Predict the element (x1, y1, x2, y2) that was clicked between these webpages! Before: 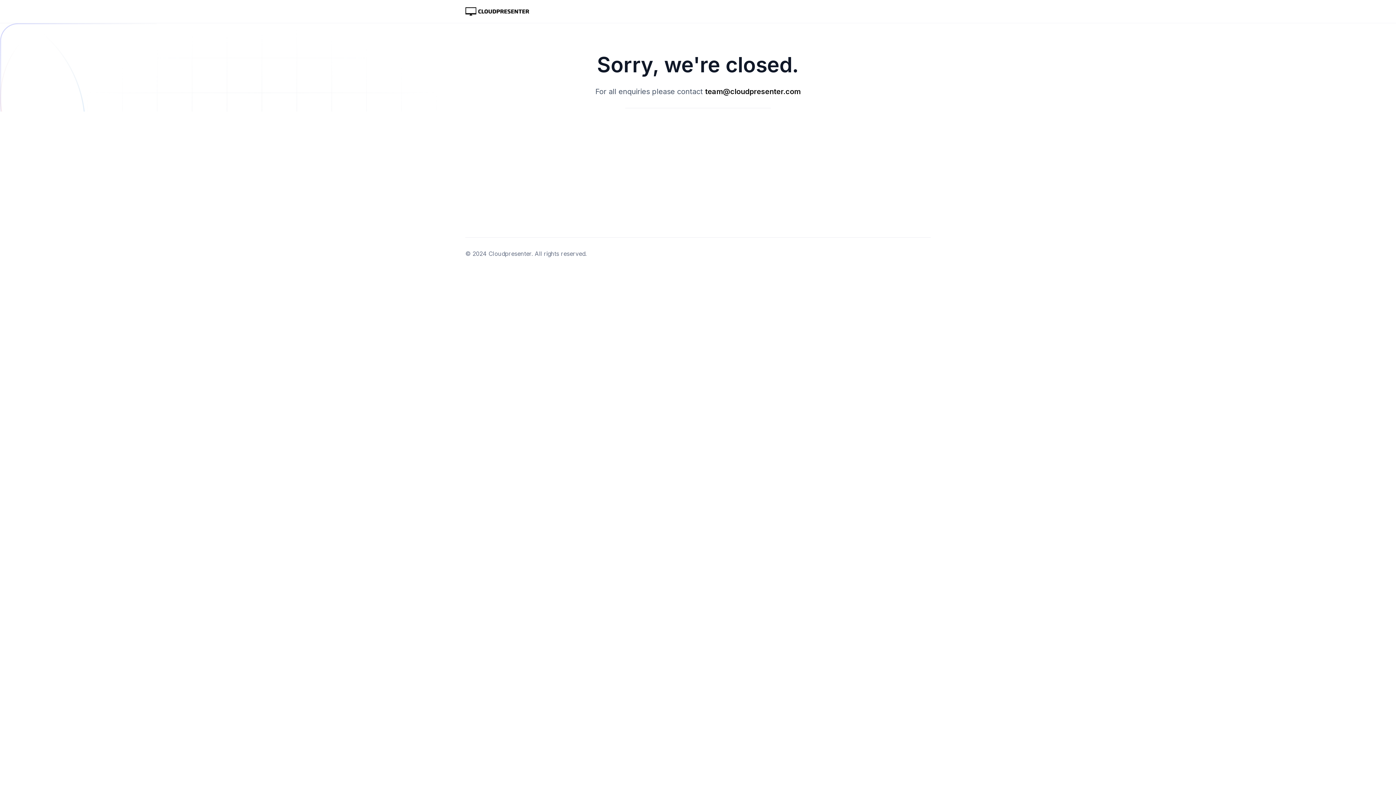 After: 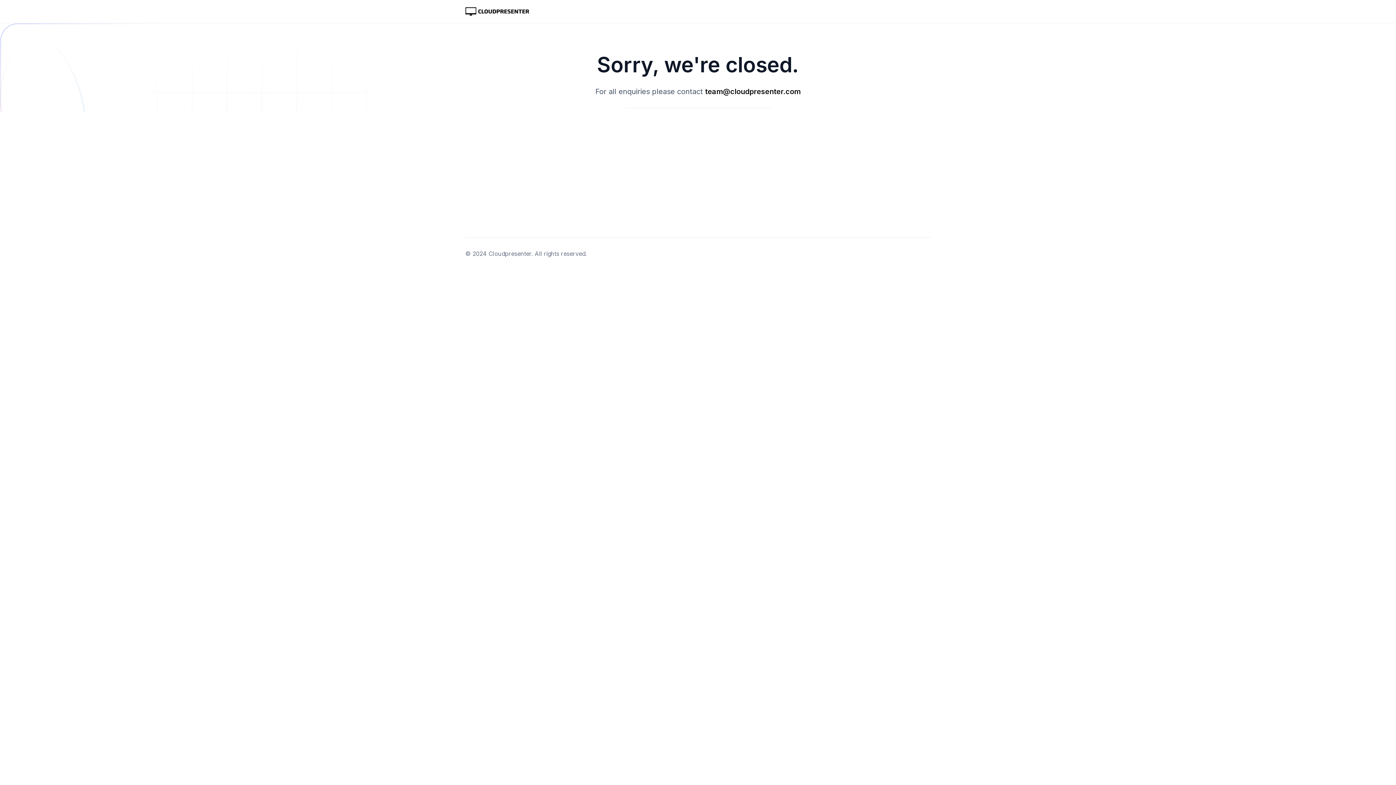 Action: bbox: (894, 258, 903, 269)